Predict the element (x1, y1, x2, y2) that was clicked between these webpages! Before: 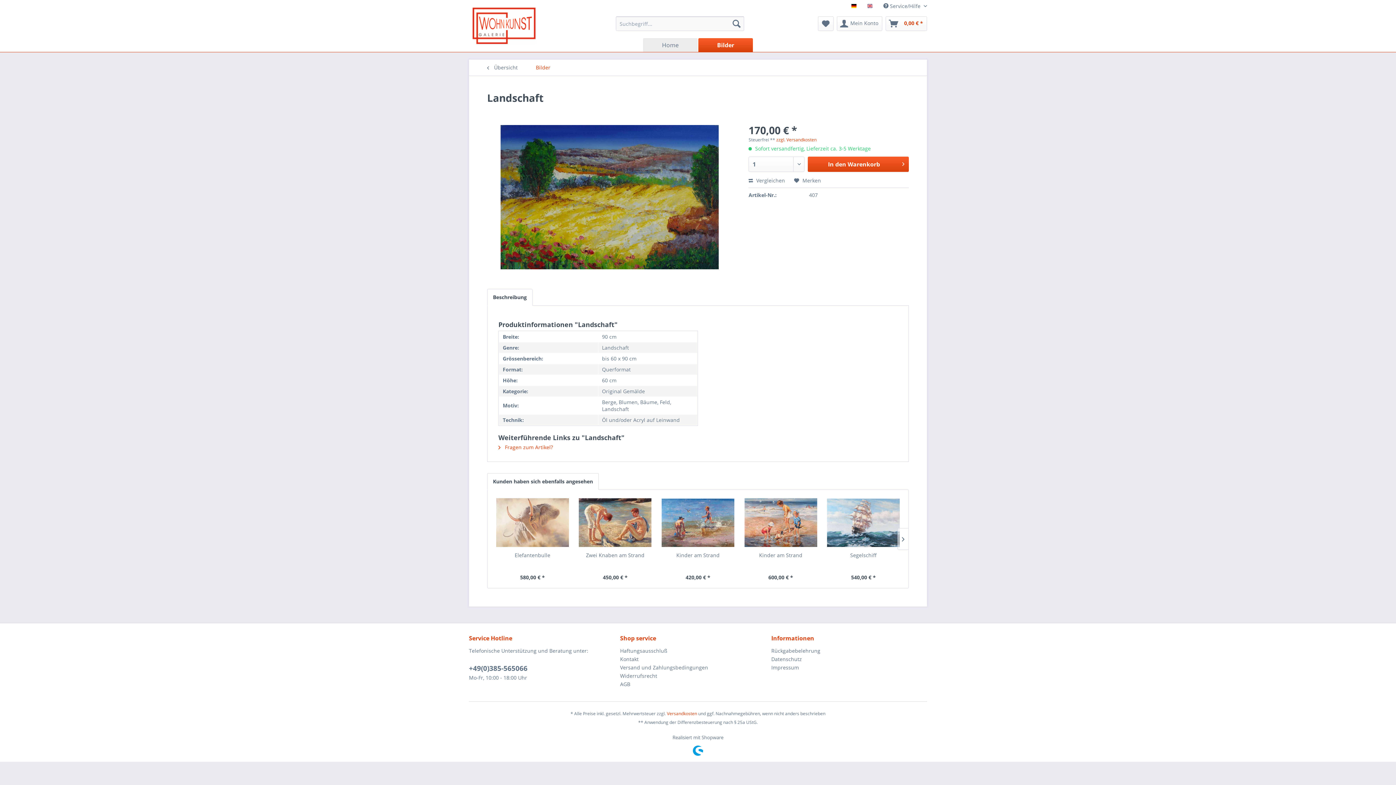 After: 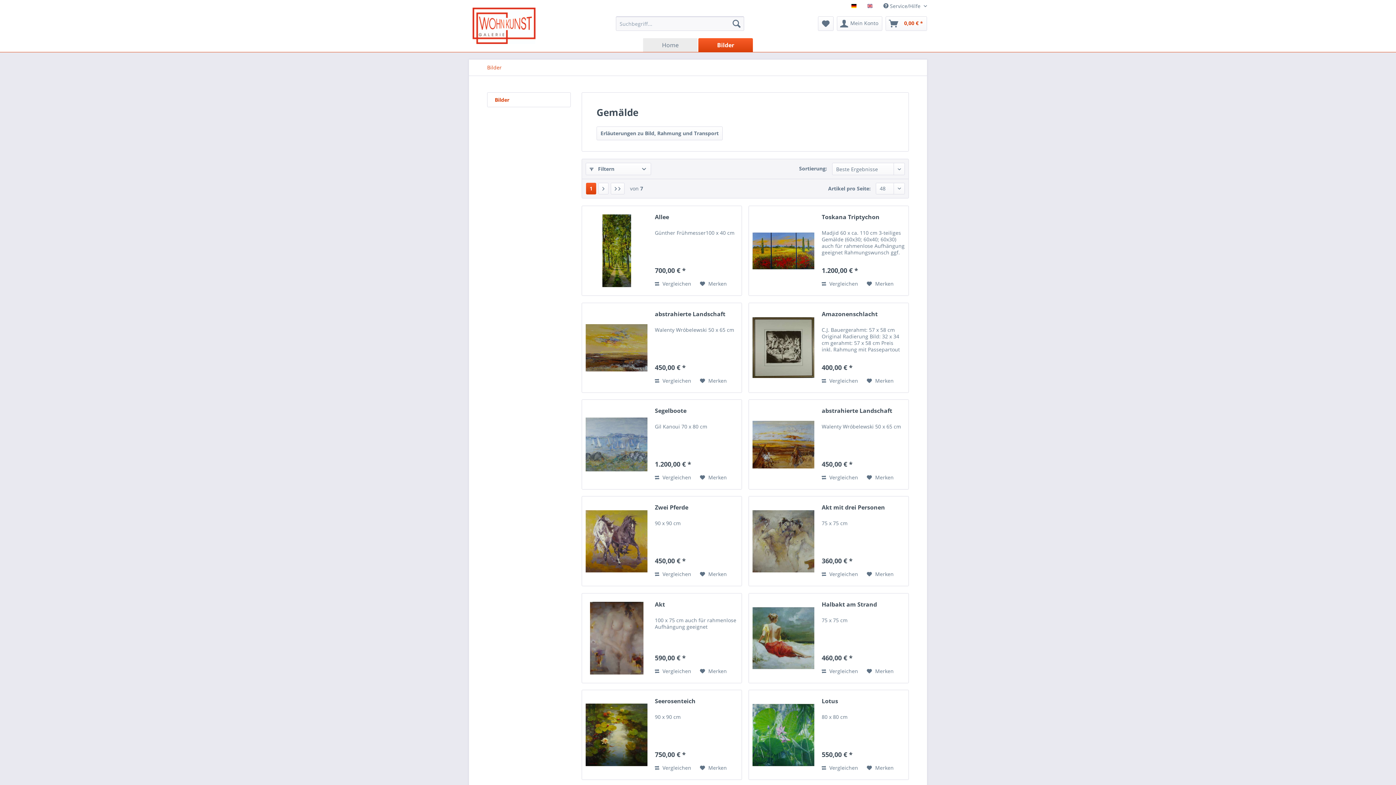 Action: bbox: (698, 38, 753, 52) label: Bilder